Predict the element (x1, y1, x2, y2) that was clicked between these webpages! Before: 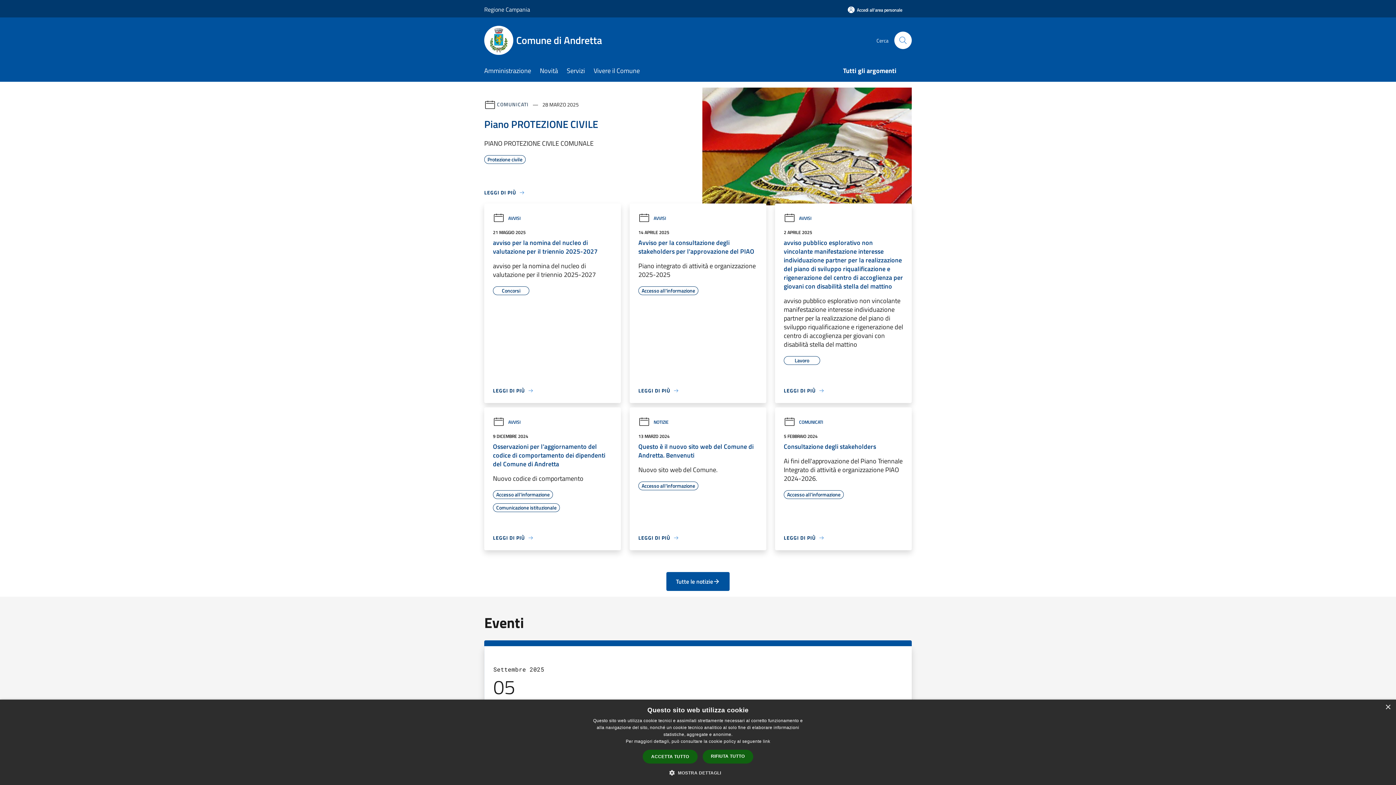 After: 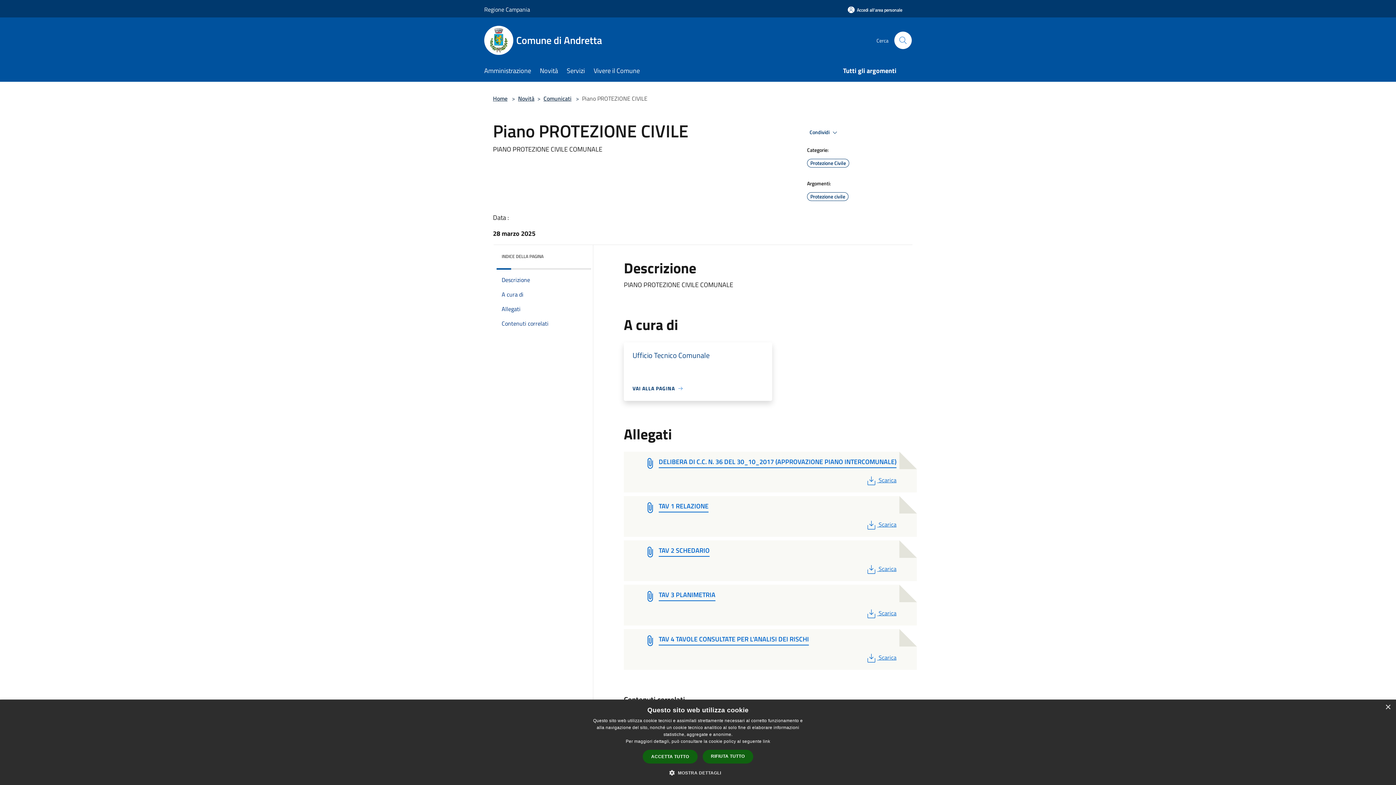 Action: label: Piano PROTEZIONE CIVILE bbox: (484, 116, 685, 132)